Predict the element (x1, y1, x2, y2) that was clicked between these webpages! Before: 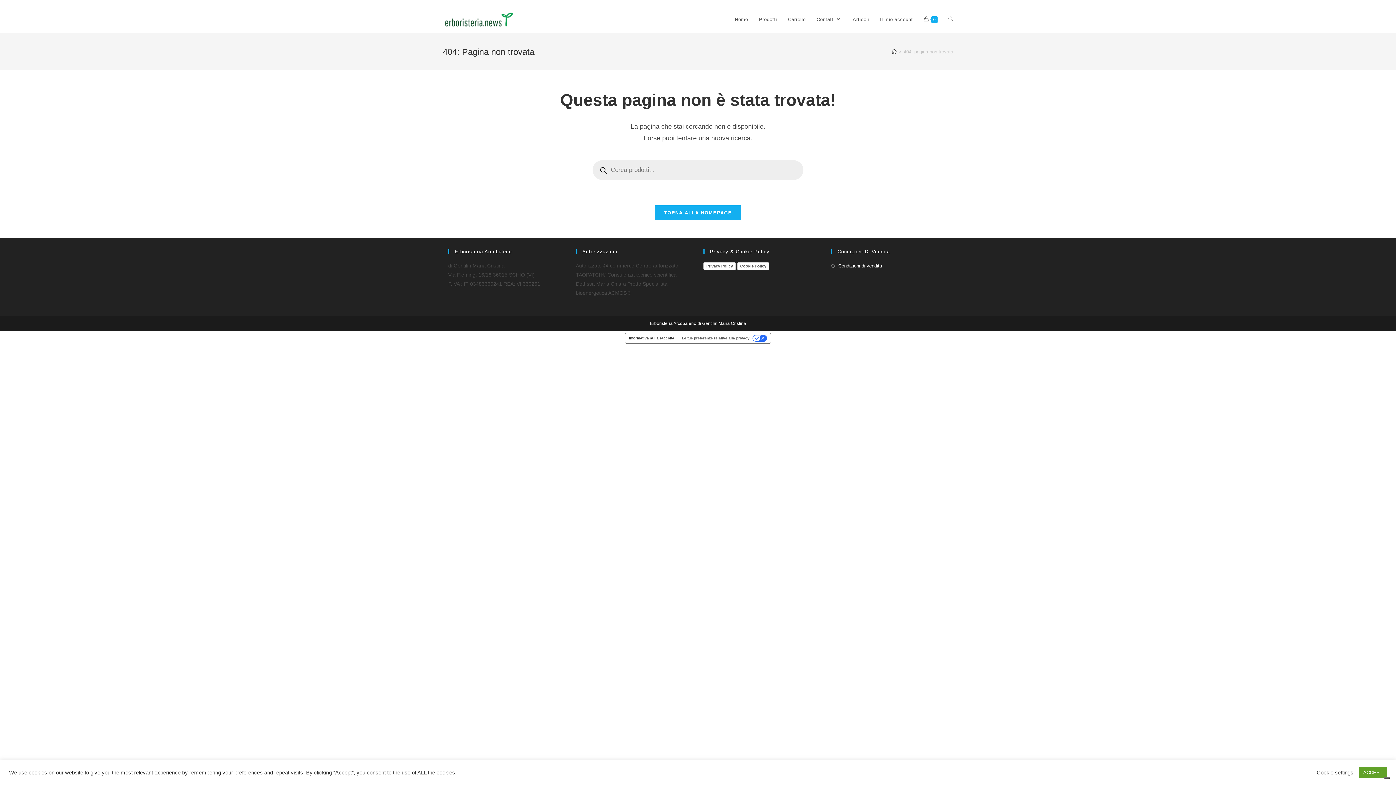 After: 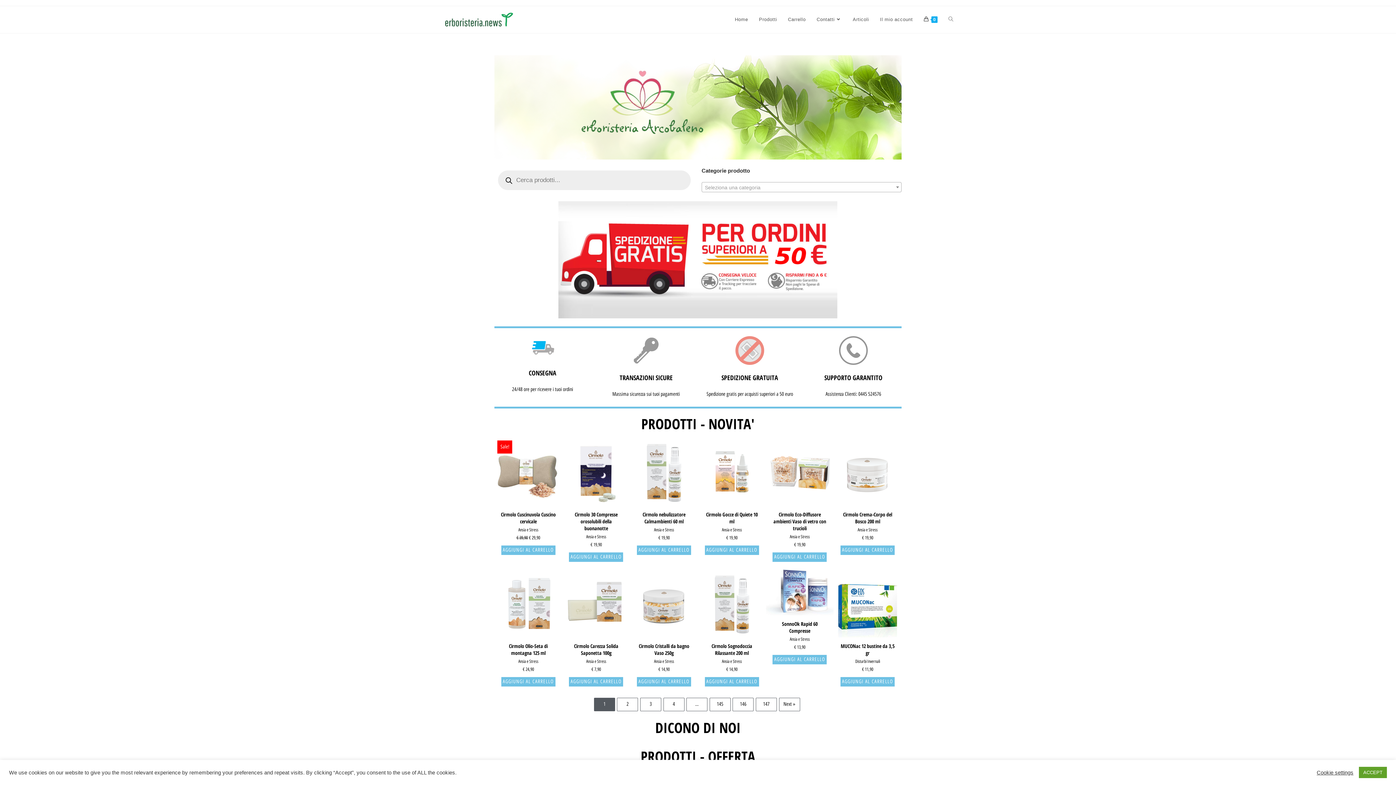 Action: label: TORNA ALLA HOMEPAGE bbox: (654, 205, 741, 220)